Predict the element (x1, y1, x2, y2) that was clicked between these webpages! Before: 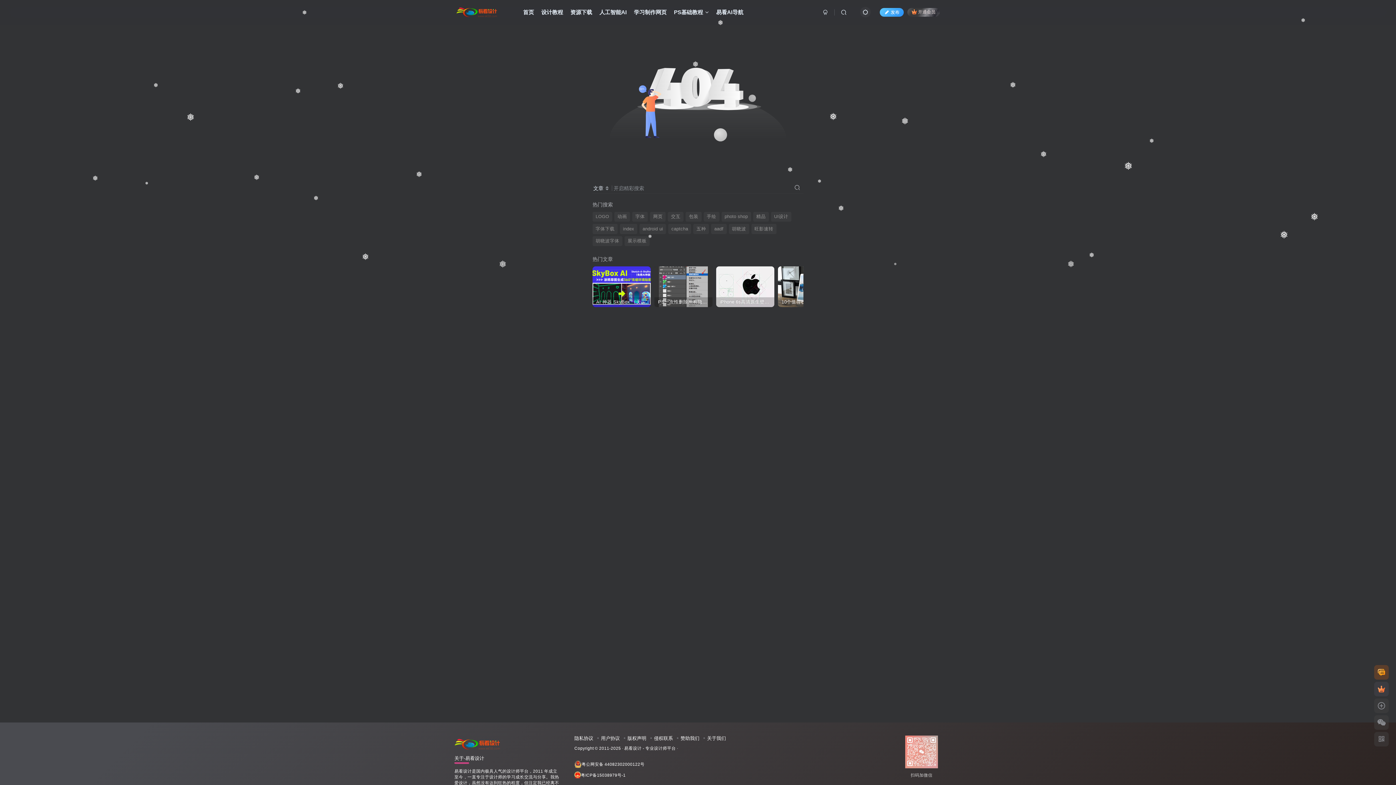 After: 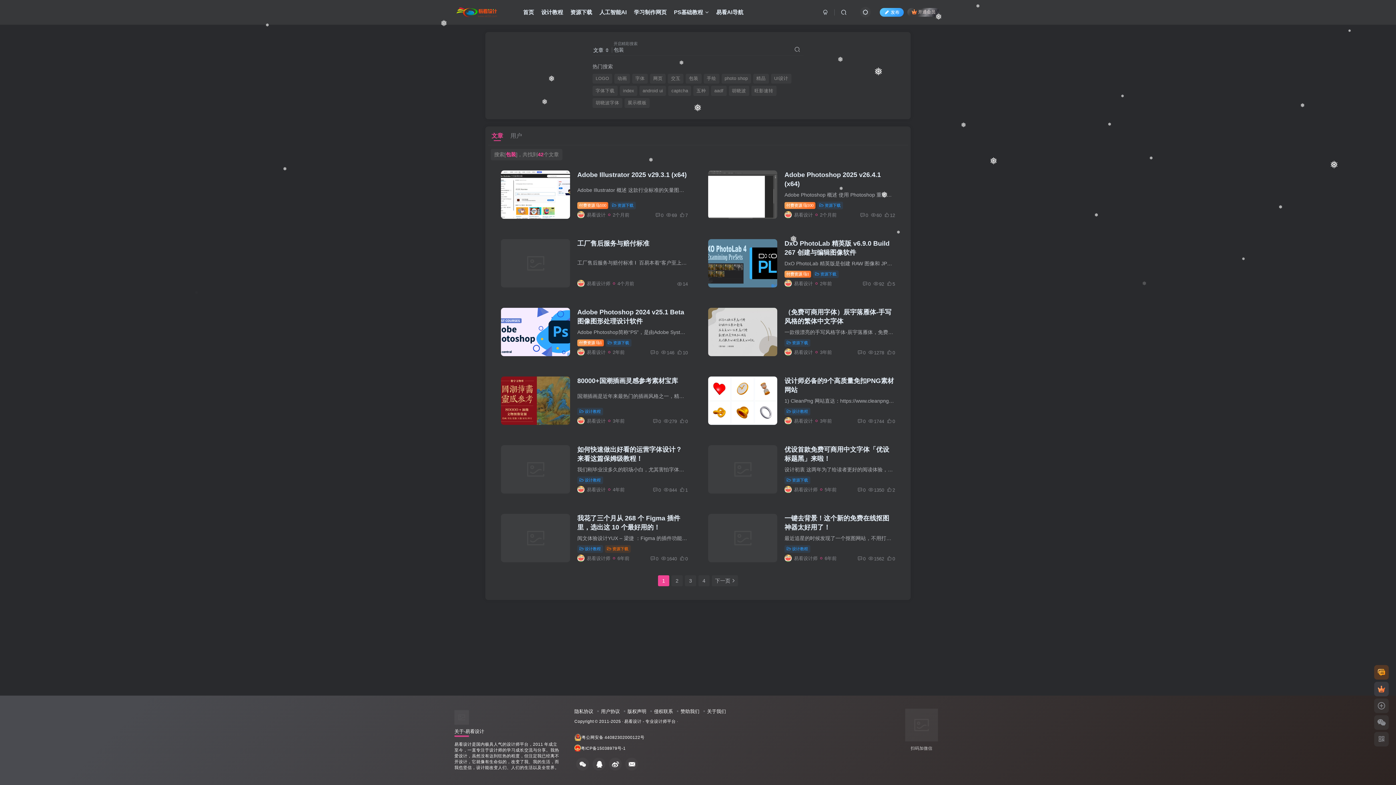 Action: label: 包装 bbox: (685, 211, 701, 221)